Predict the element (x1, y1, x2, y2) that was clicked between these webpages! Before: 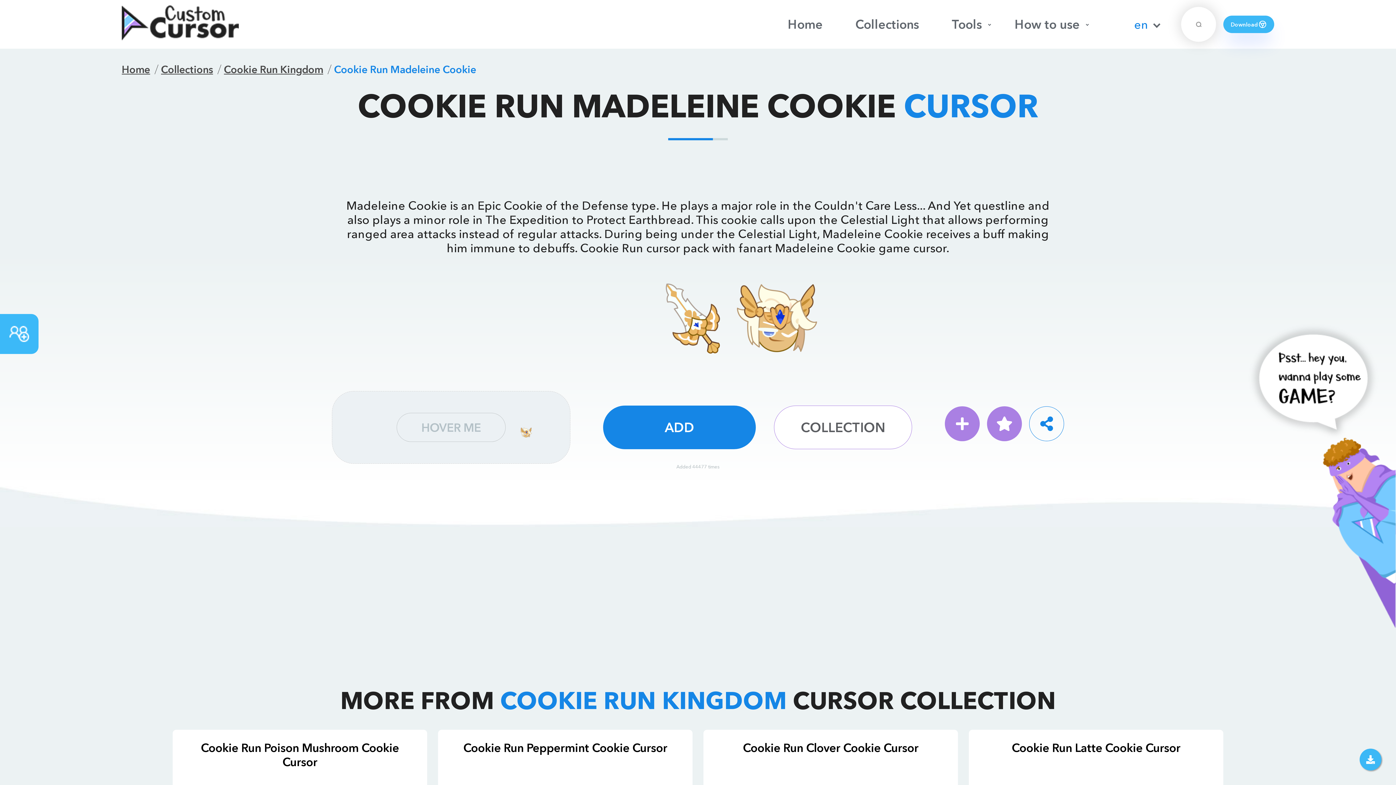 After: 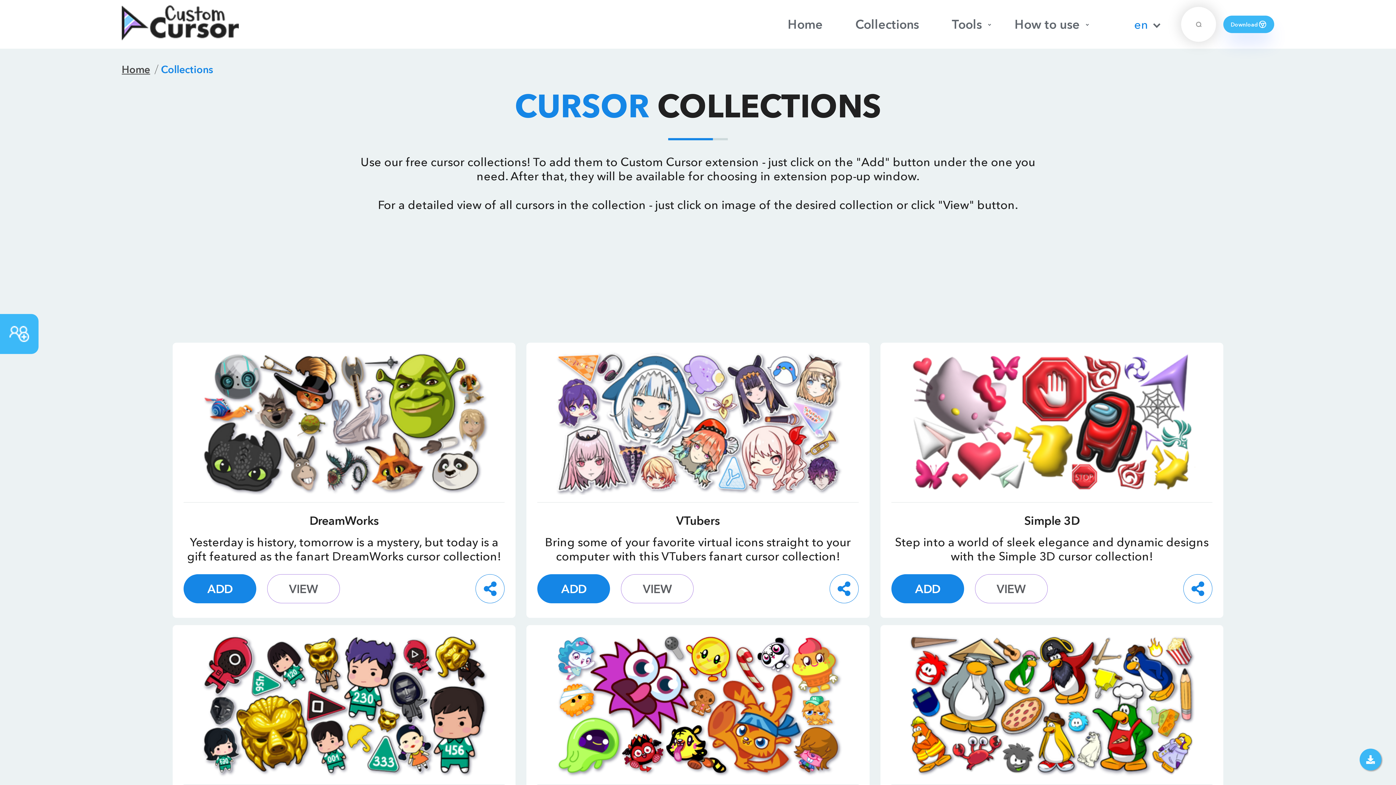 Action: bbox: (161, 63, 213, 75) label: Collections